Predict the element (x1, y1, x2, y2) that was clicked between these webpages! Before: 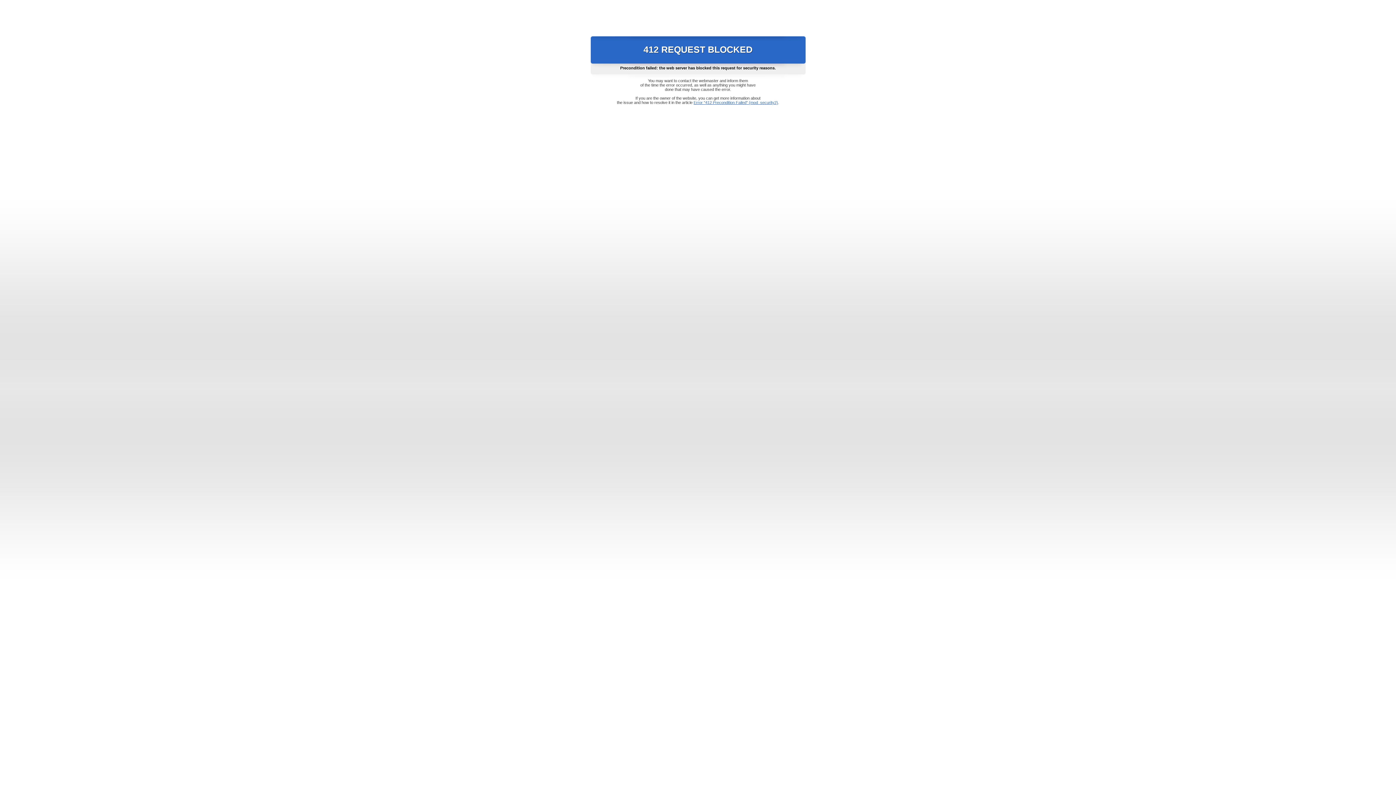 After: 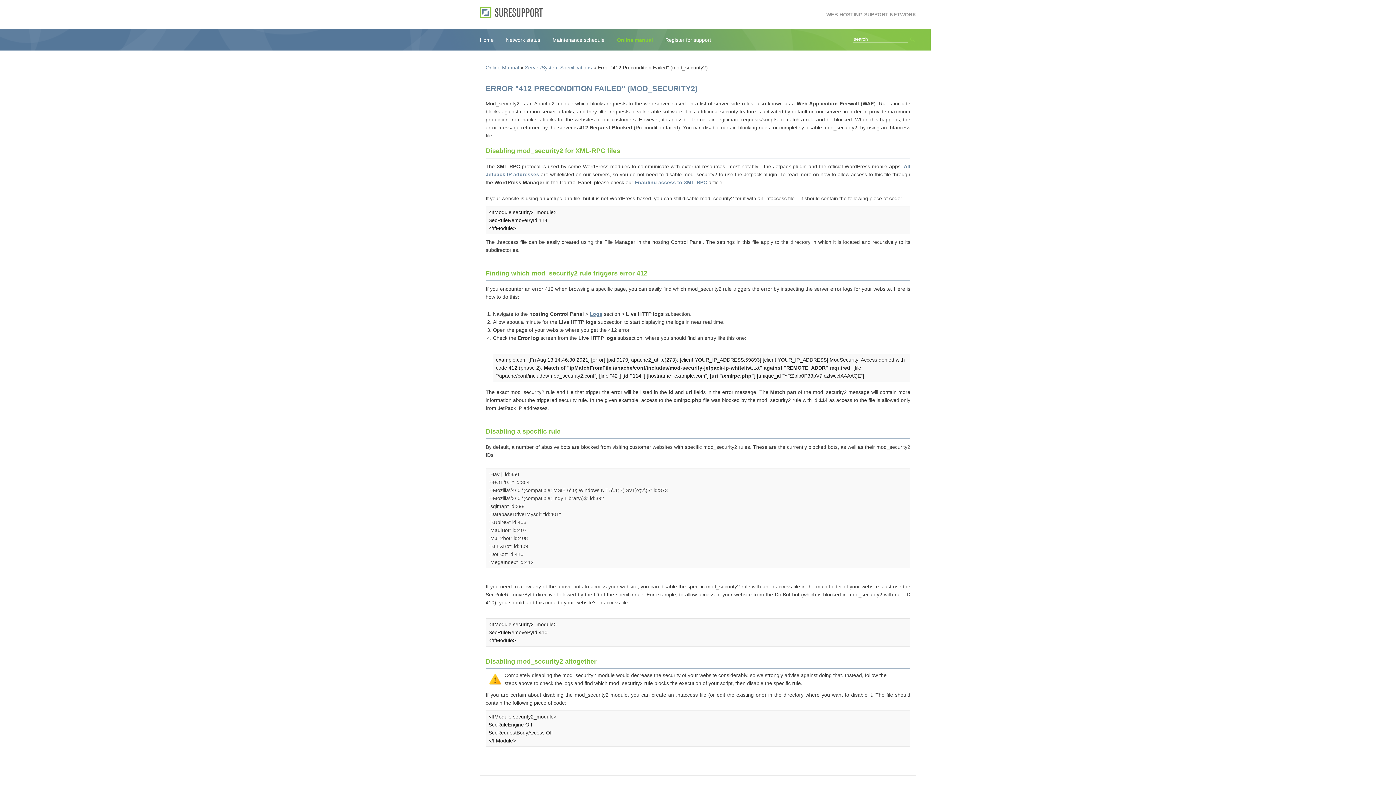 Action: bbox: (693, 100, 778, 104) label: Error "412 Precondition Failed" (mod_security2)